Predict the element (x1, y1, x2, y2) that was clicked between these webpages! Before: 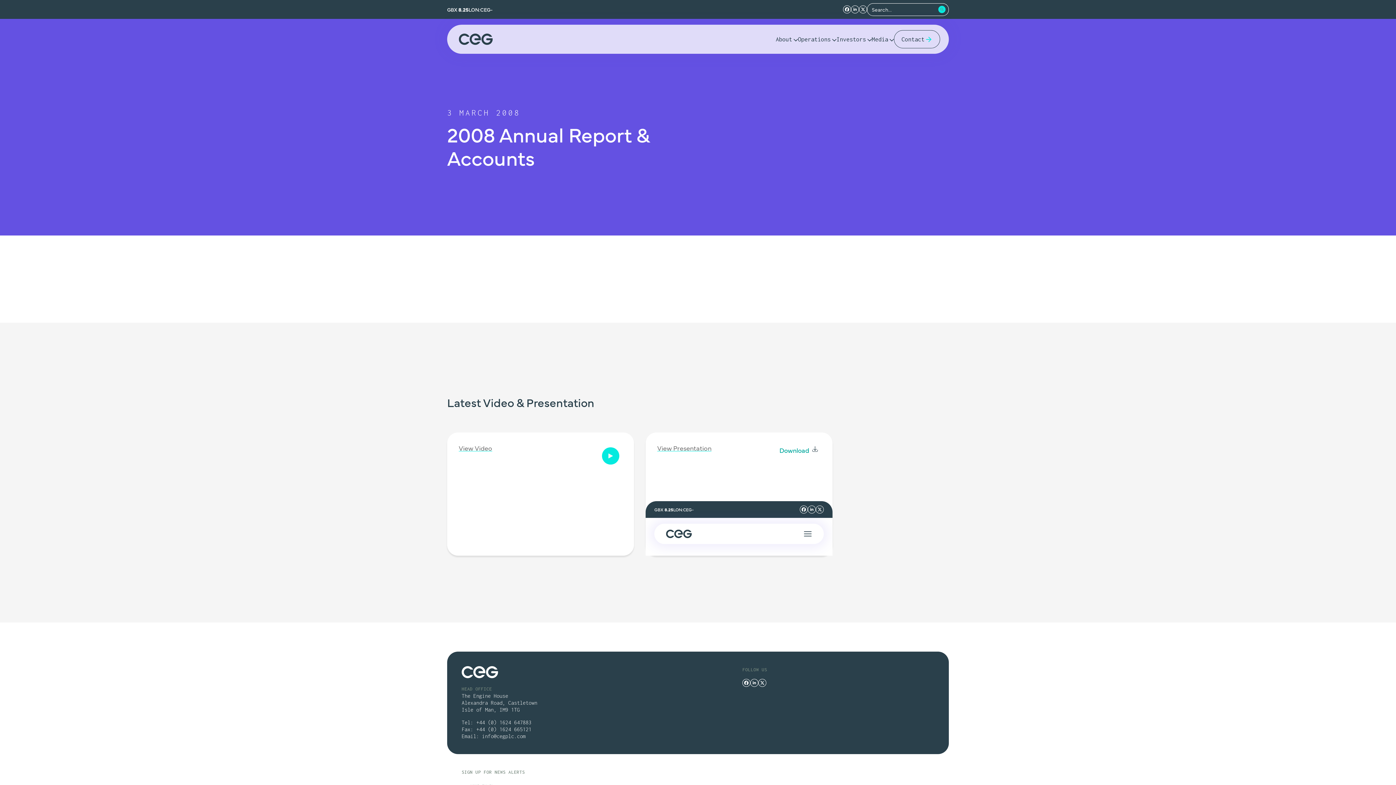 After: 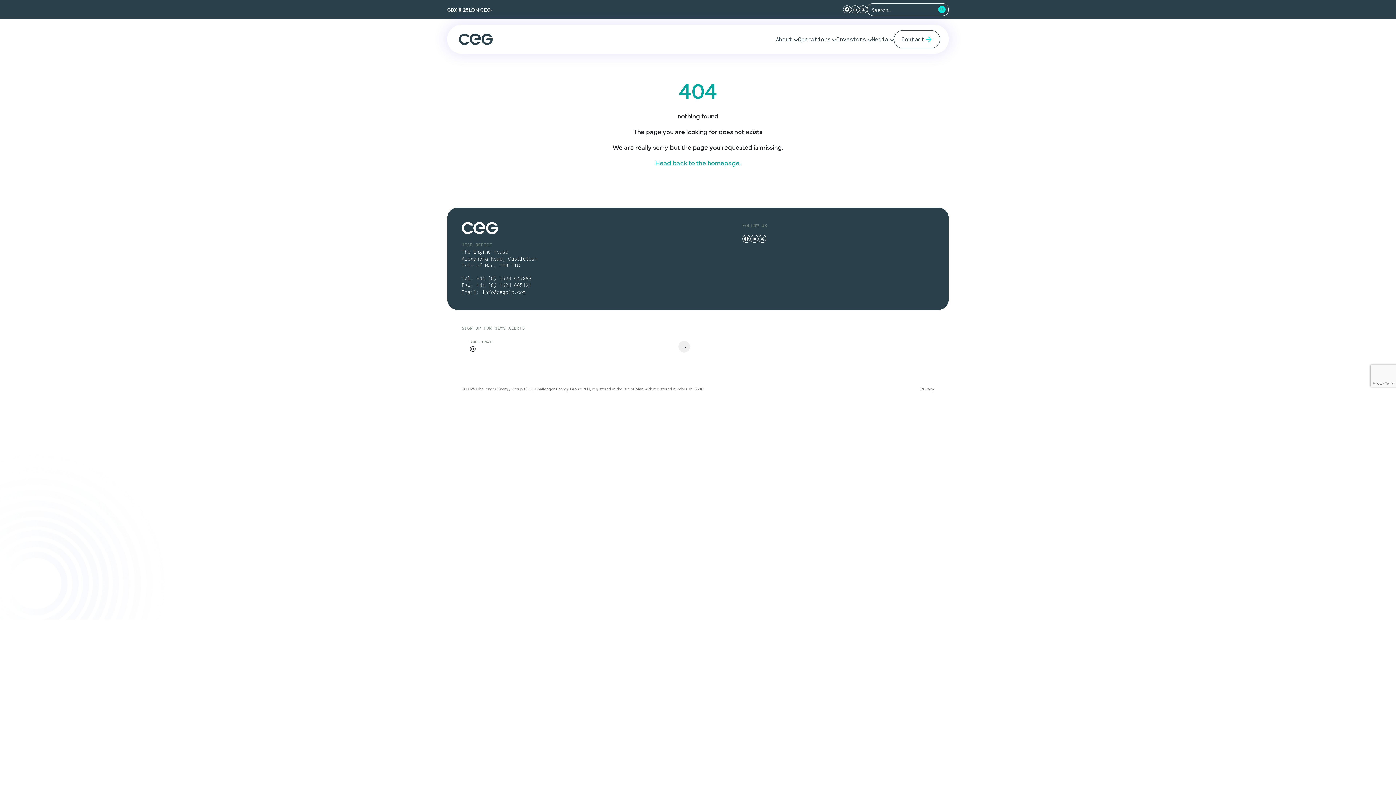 Action: bbox: (461, 666, 498, 678)